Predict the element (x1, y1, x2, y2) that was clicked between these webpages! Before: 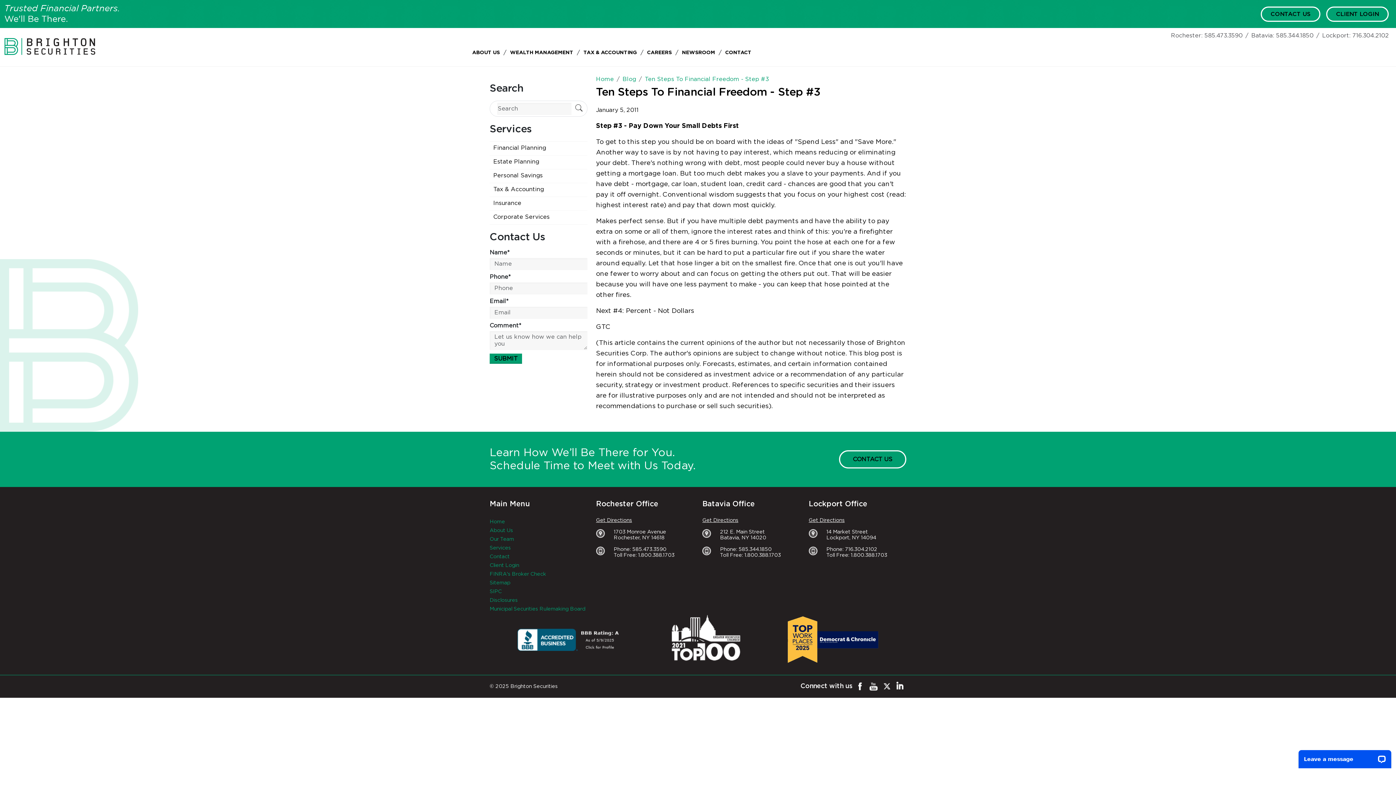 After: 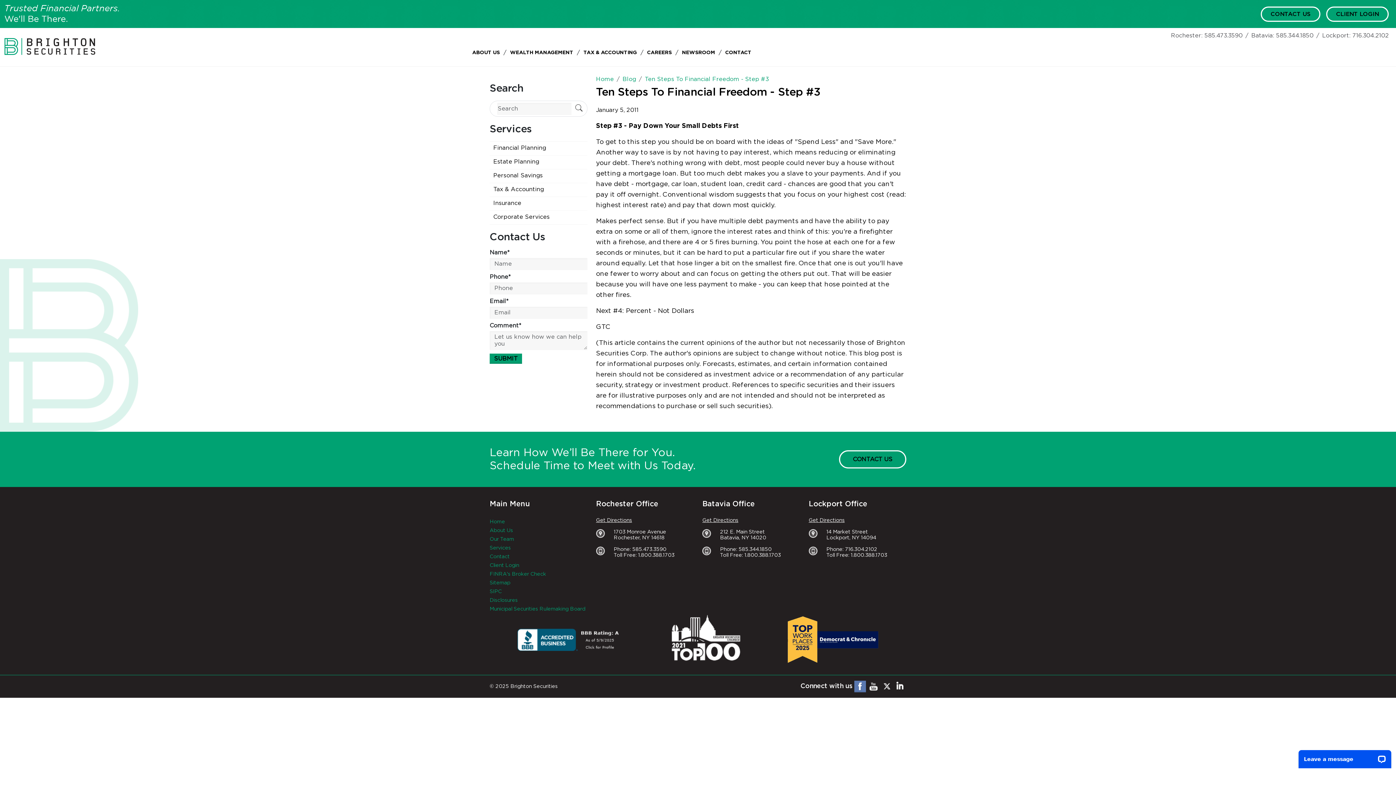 Action: bbox: (854, 682, 866, 689)